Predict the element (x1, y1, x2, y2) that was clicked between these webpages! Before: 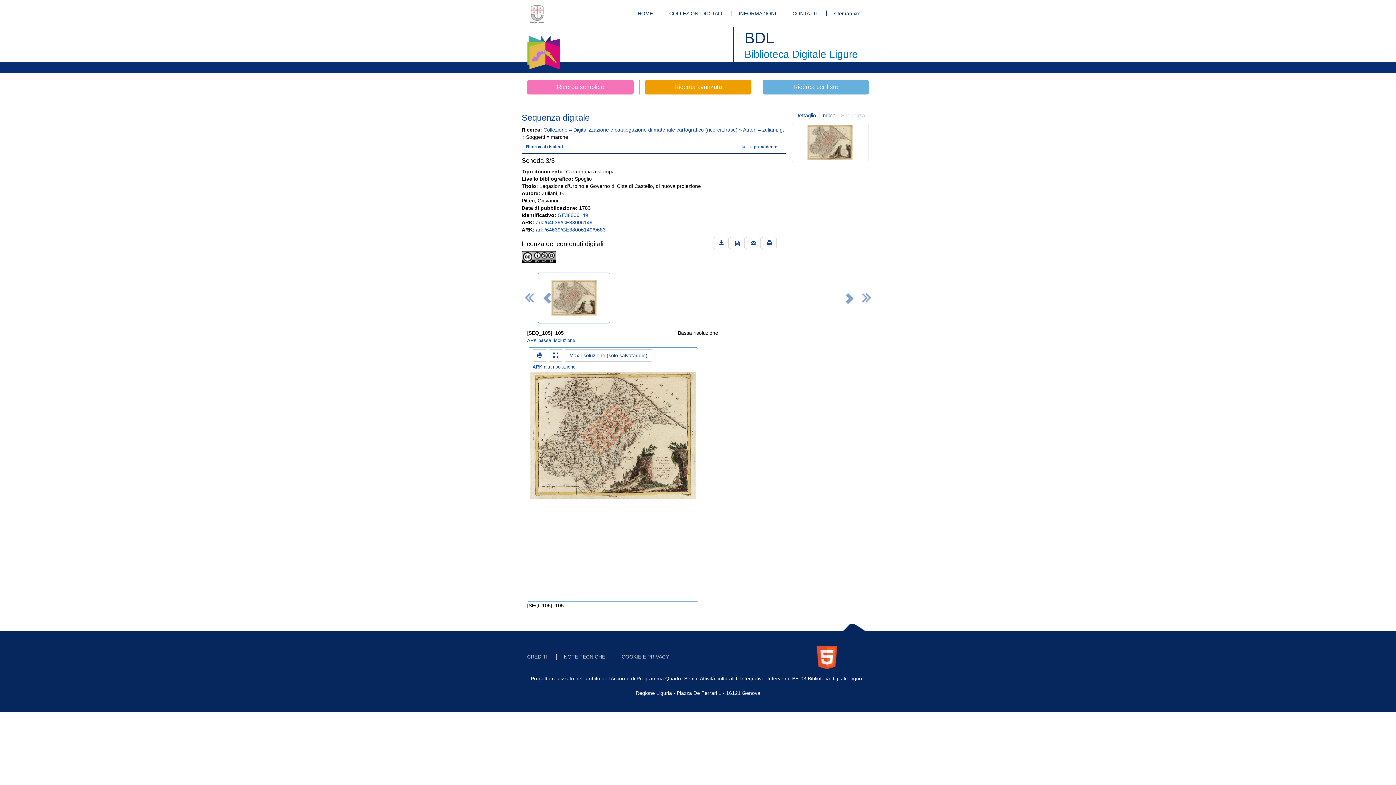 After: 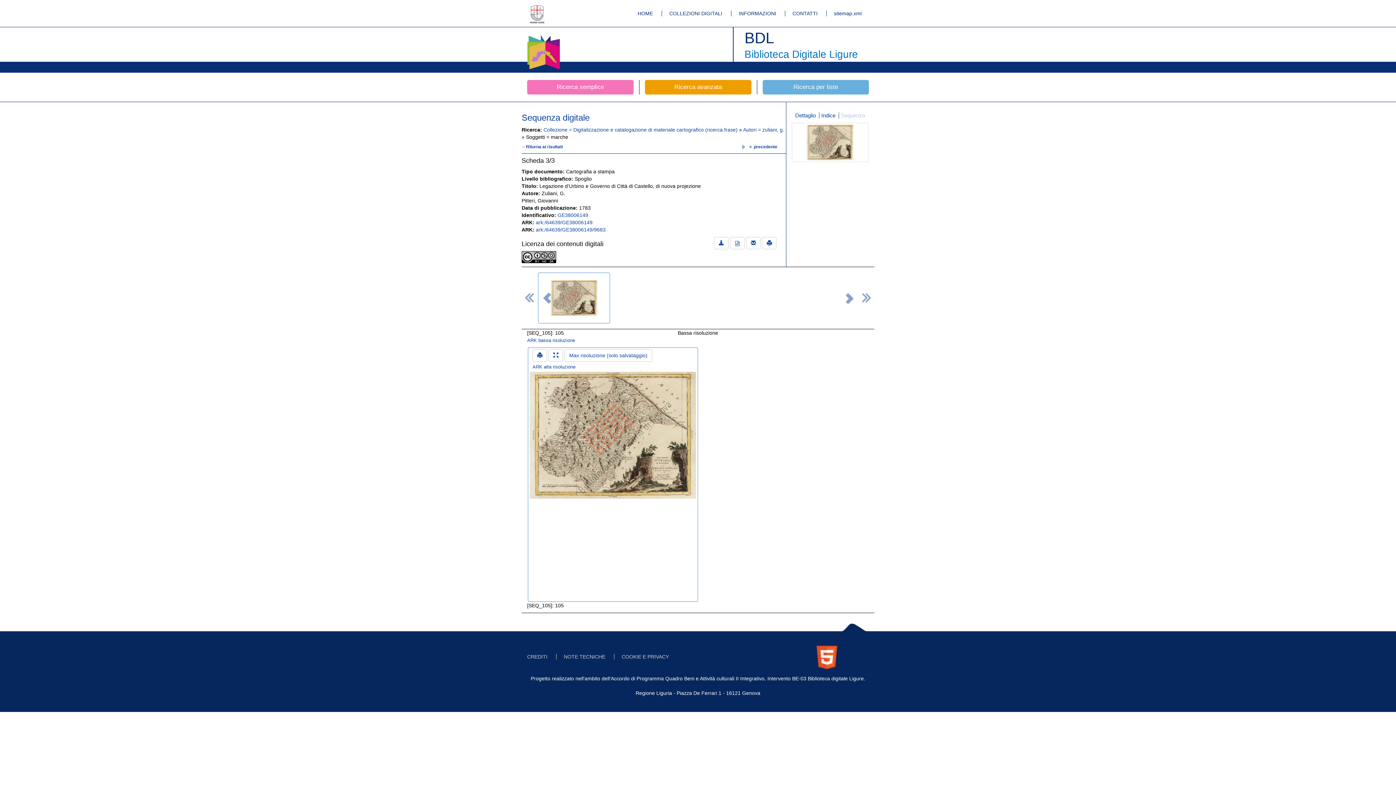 Action: bbox: (521, 0, 553, 18)